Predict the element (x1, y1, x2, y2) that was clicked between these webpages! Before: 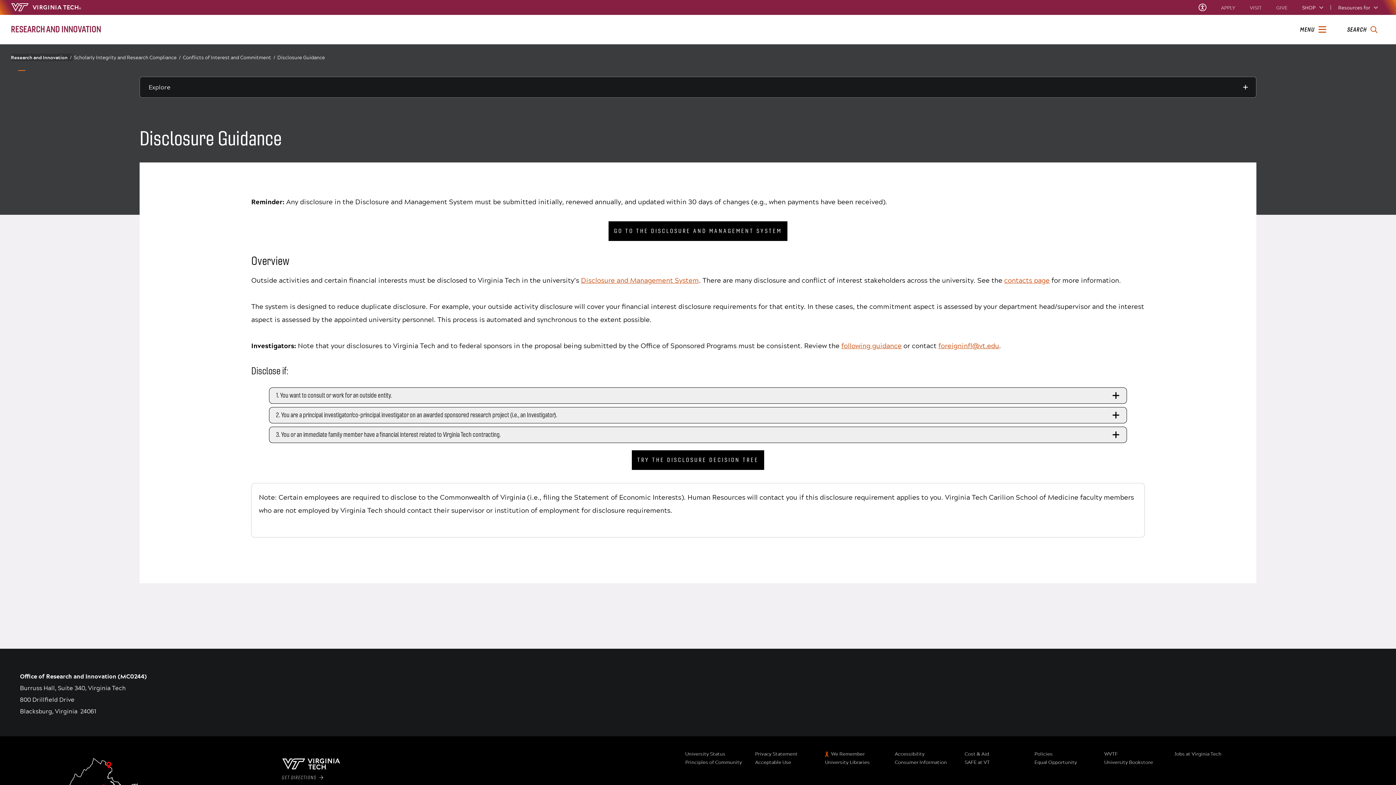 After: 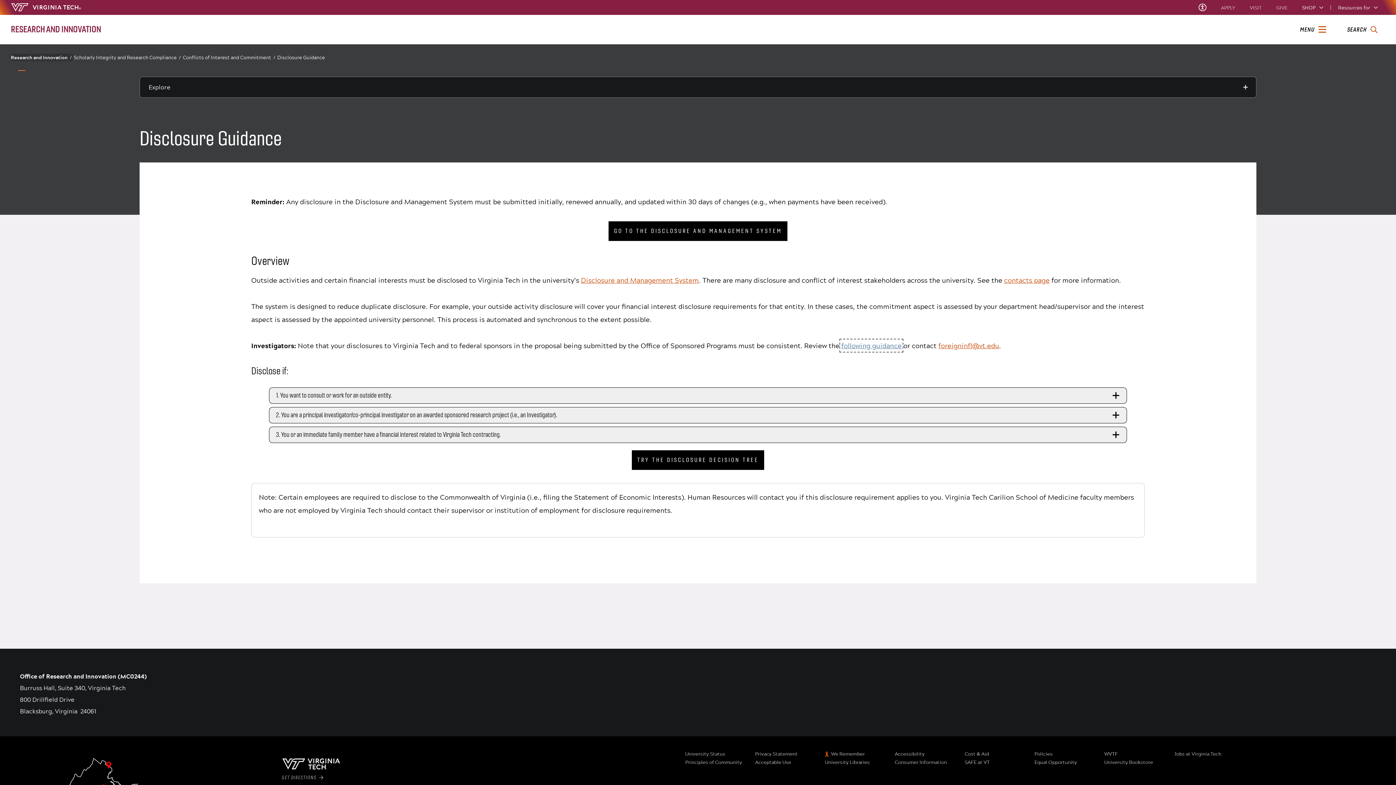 Action: bbox: (841, 340, 901, 350) label: following guidance